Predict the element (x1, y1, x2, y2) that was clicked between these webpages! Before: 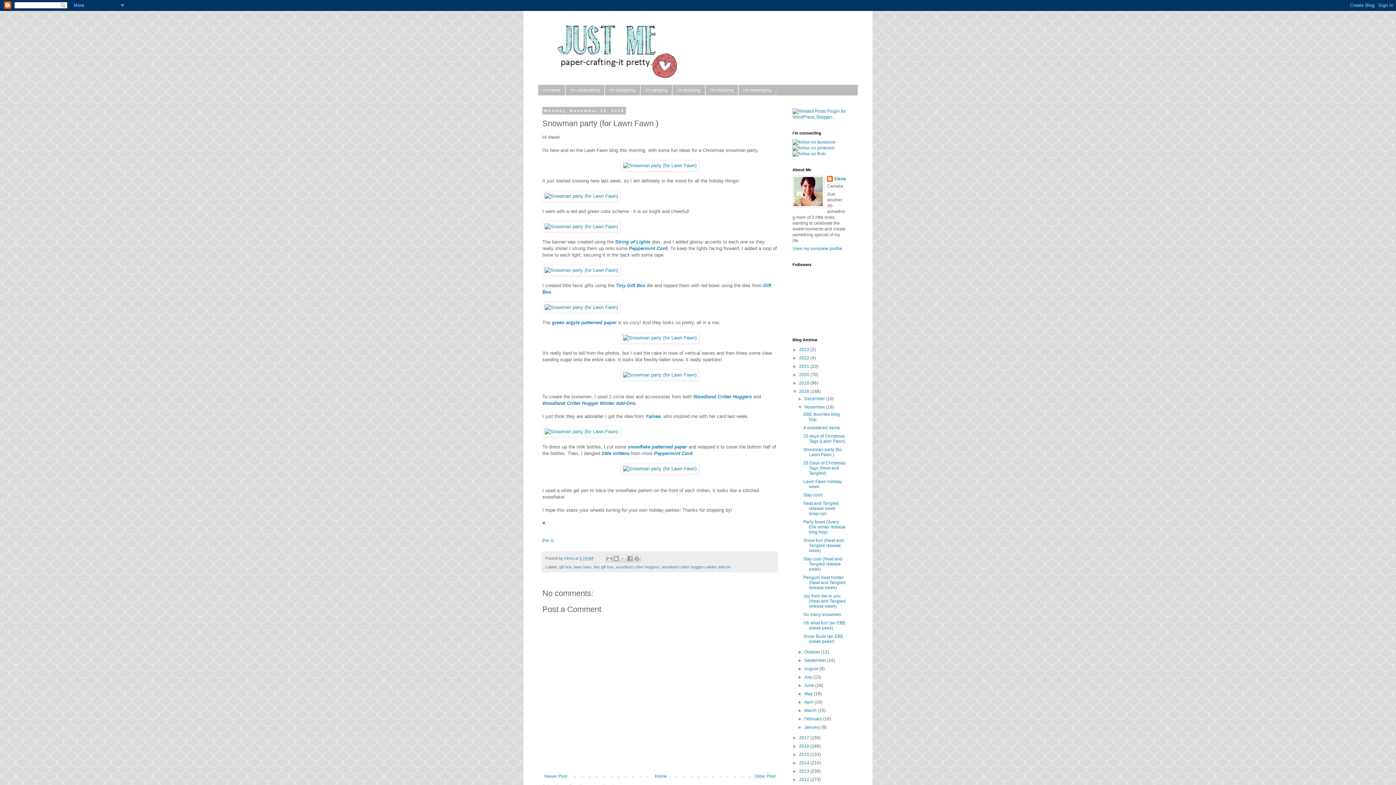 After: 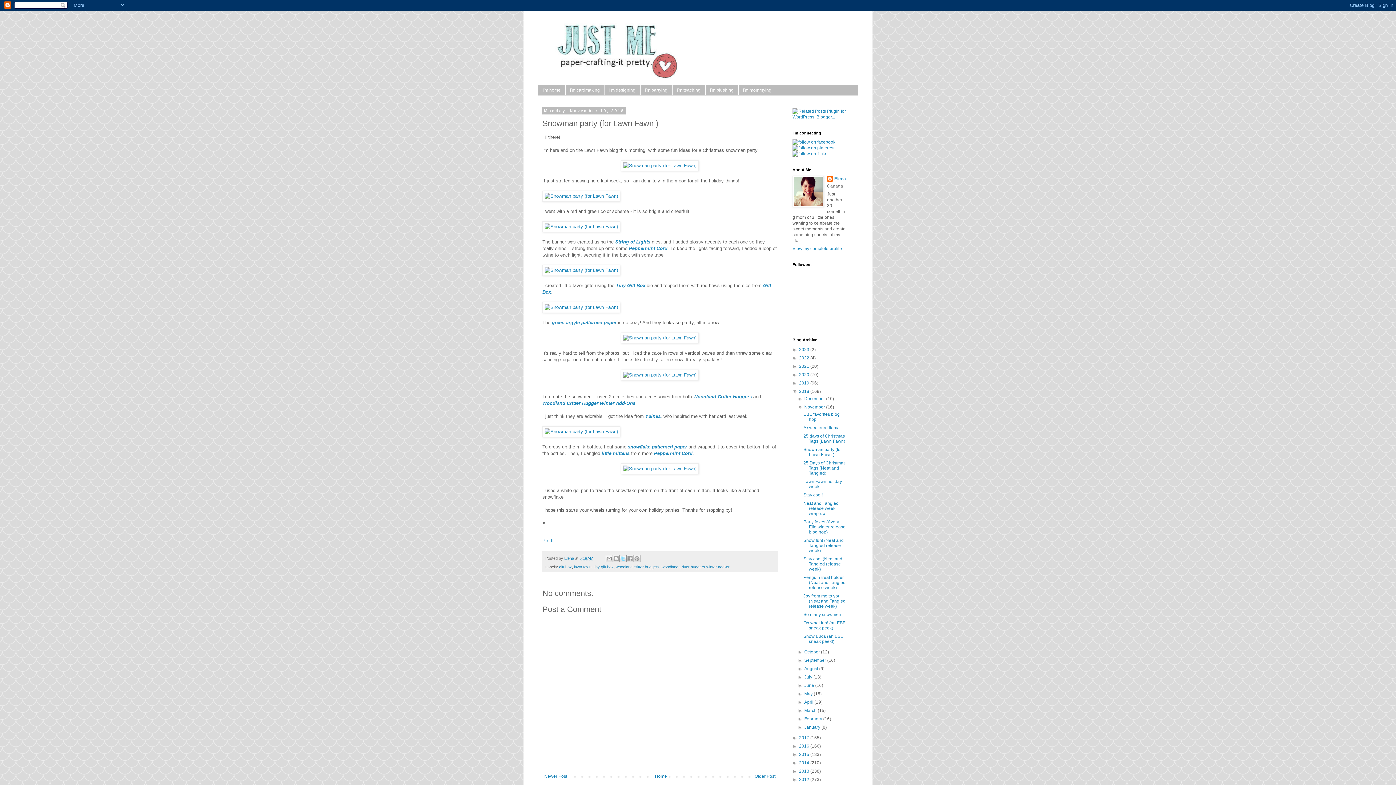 Action: bbox: (619, 555, 627, 562) label: Share to X